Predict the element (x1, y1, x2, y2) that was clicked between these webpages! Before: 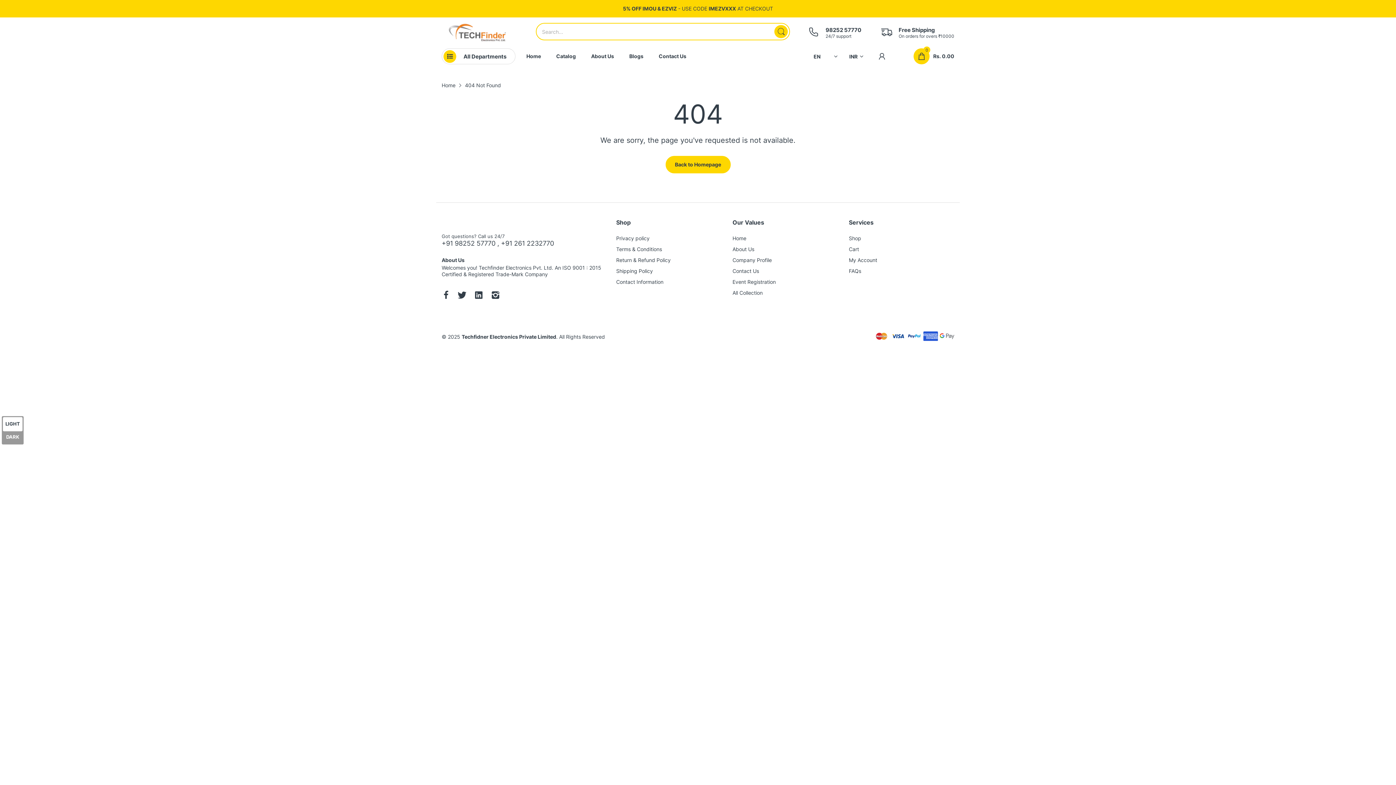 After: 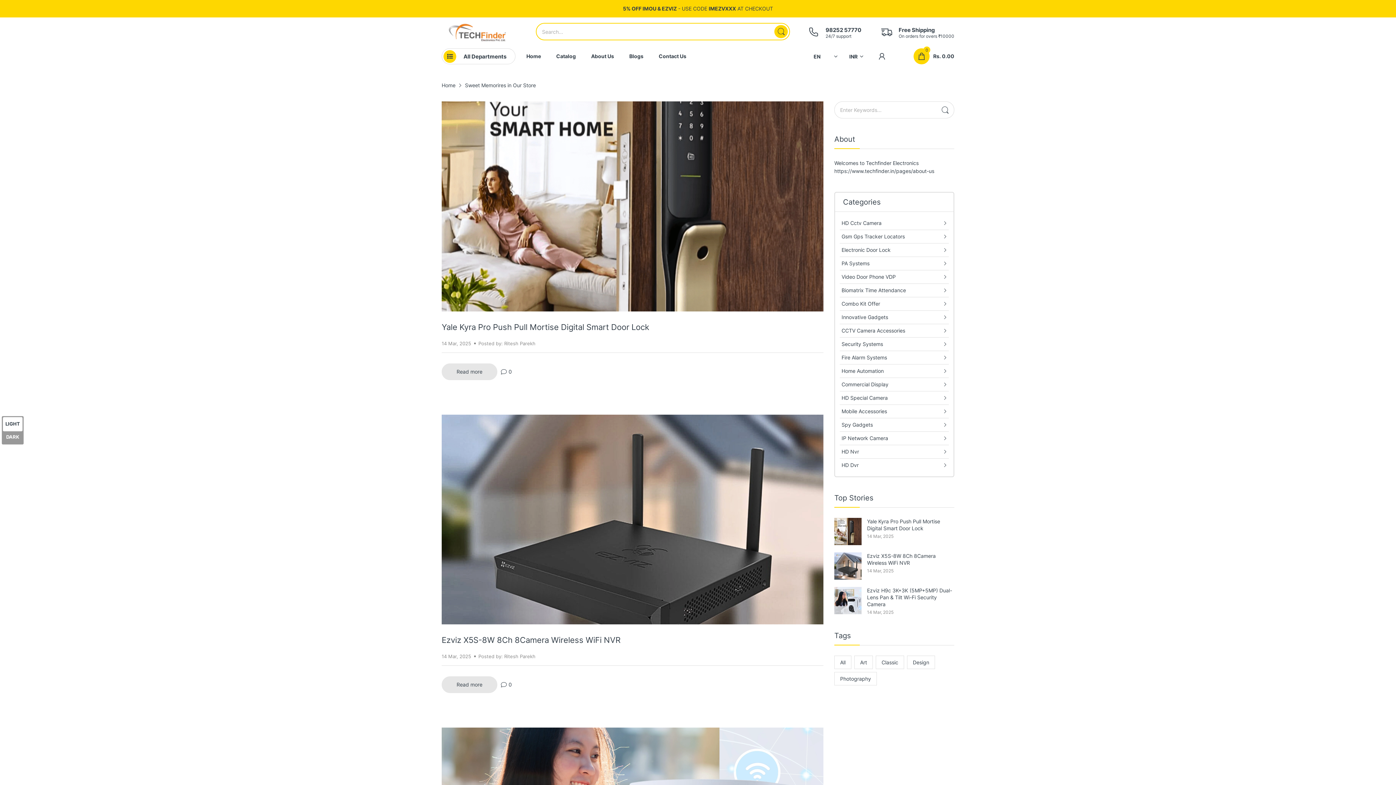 Action: bbox: (629, 48, 643, 64) label: Blogs